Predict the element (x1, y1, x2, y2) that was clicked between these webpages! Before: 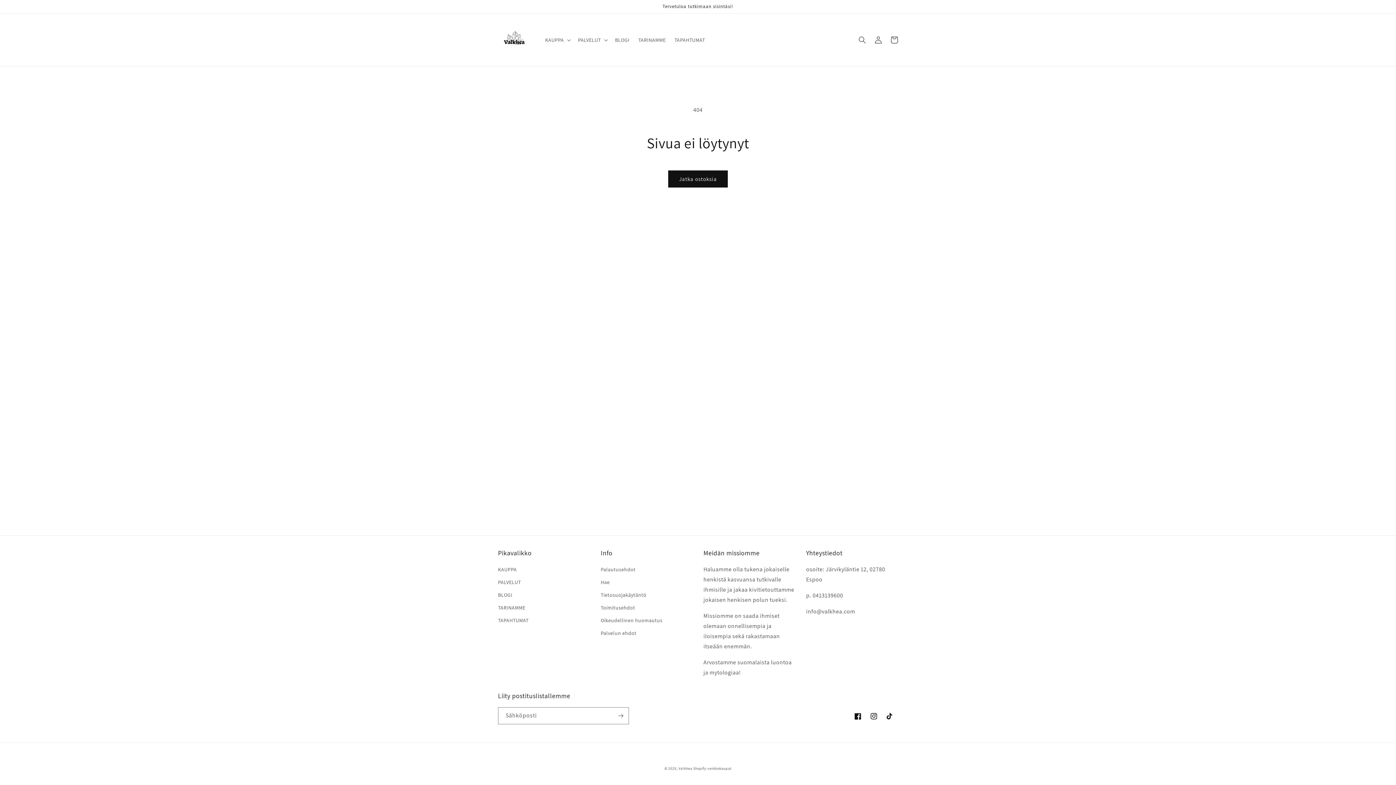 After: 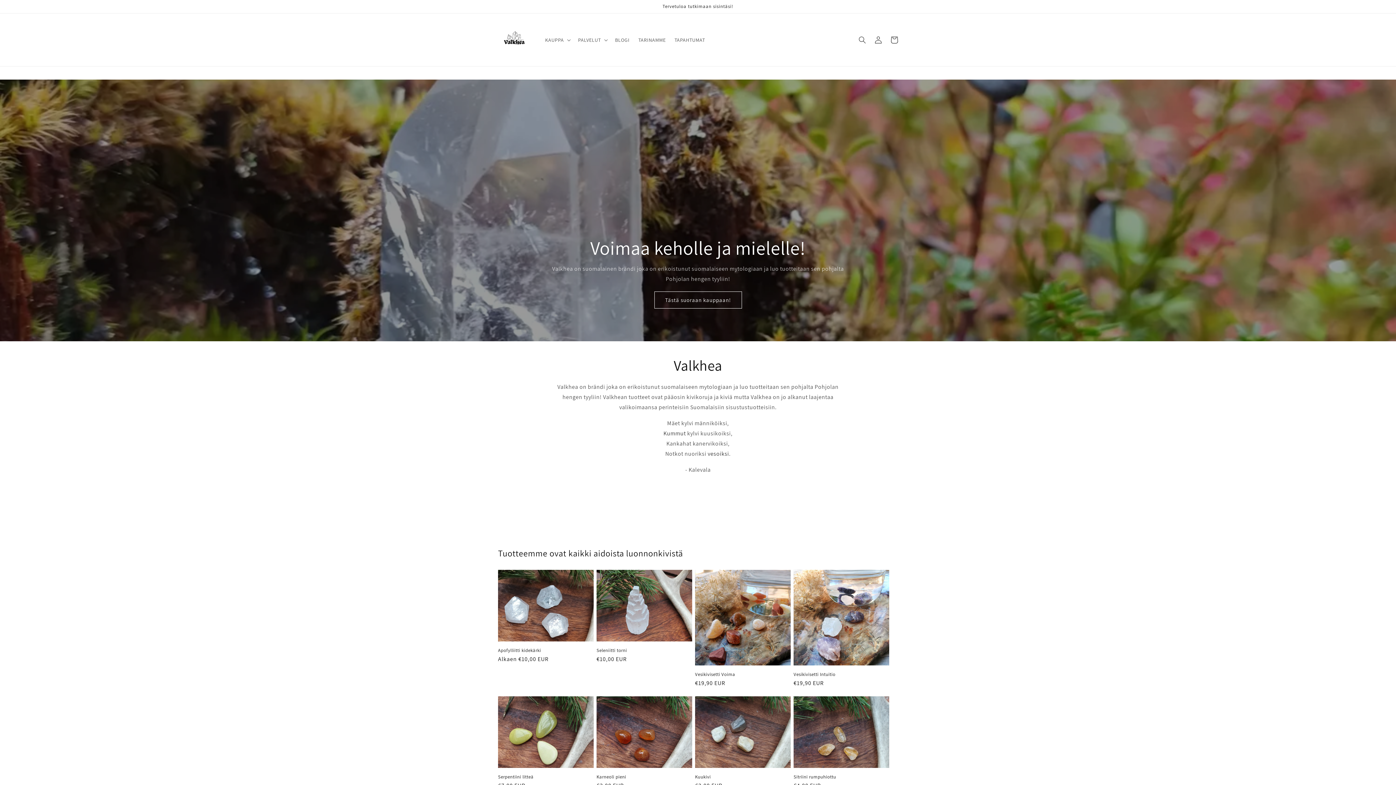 Action: bbox: (495, 20, 533, 58)